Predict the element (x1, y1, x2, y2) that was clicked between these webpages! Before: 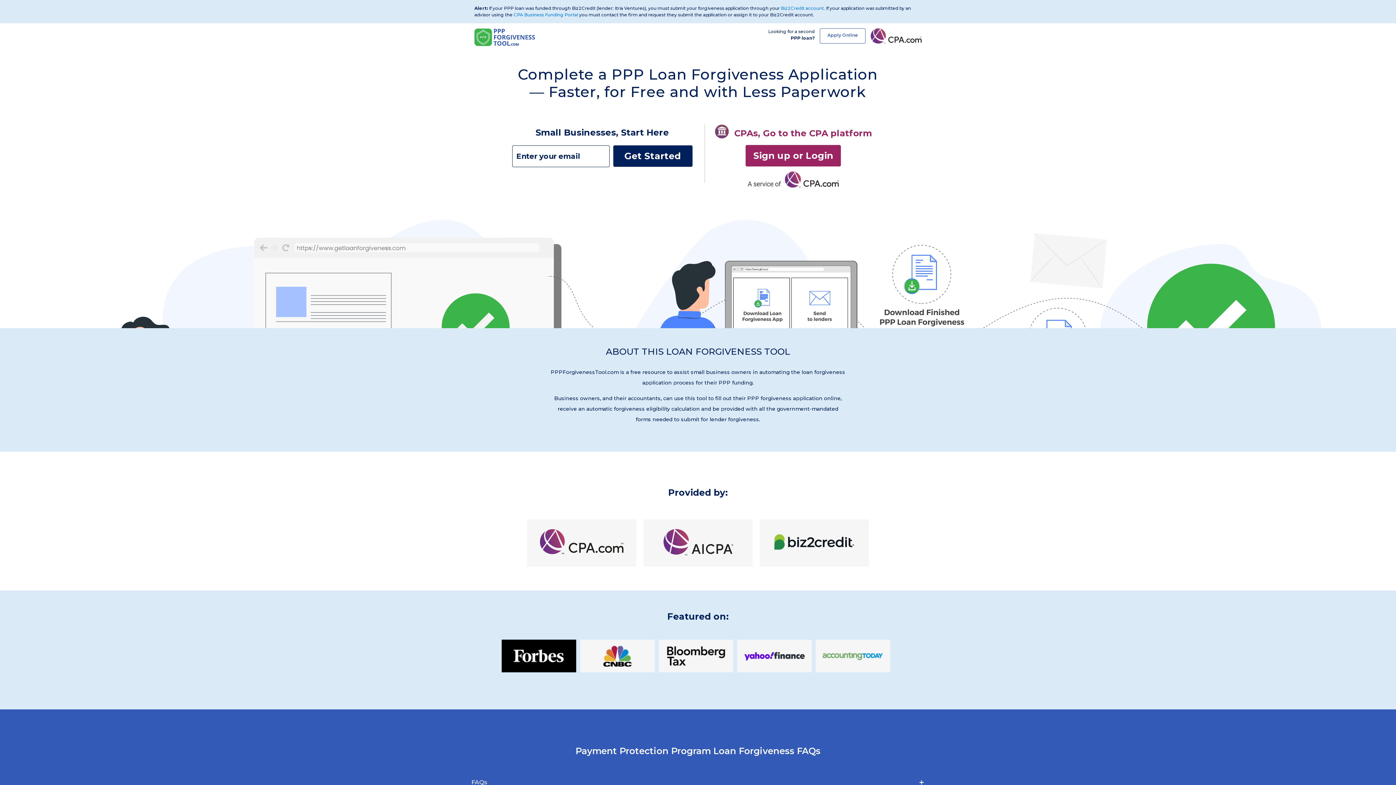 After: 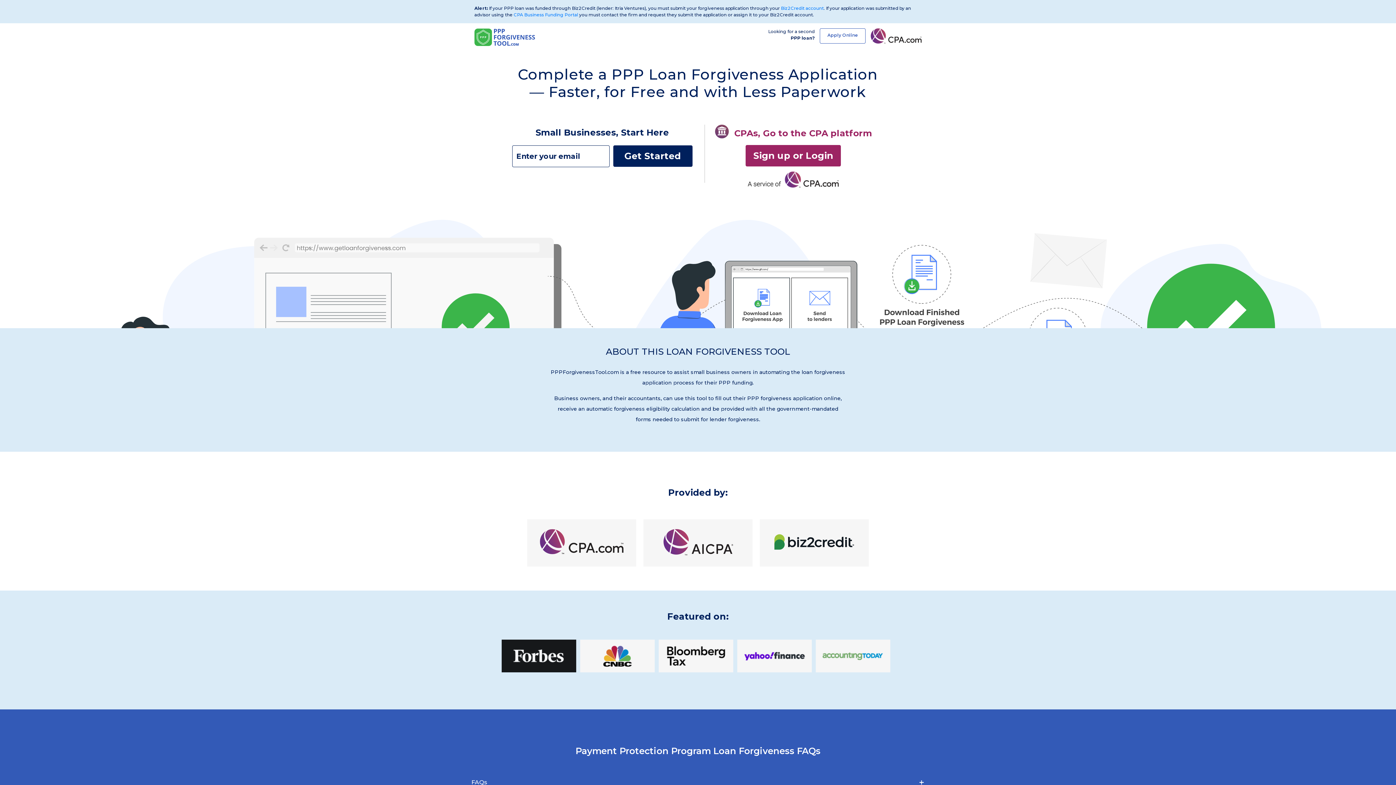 Action: bbox: (501, 652, 576, 659)